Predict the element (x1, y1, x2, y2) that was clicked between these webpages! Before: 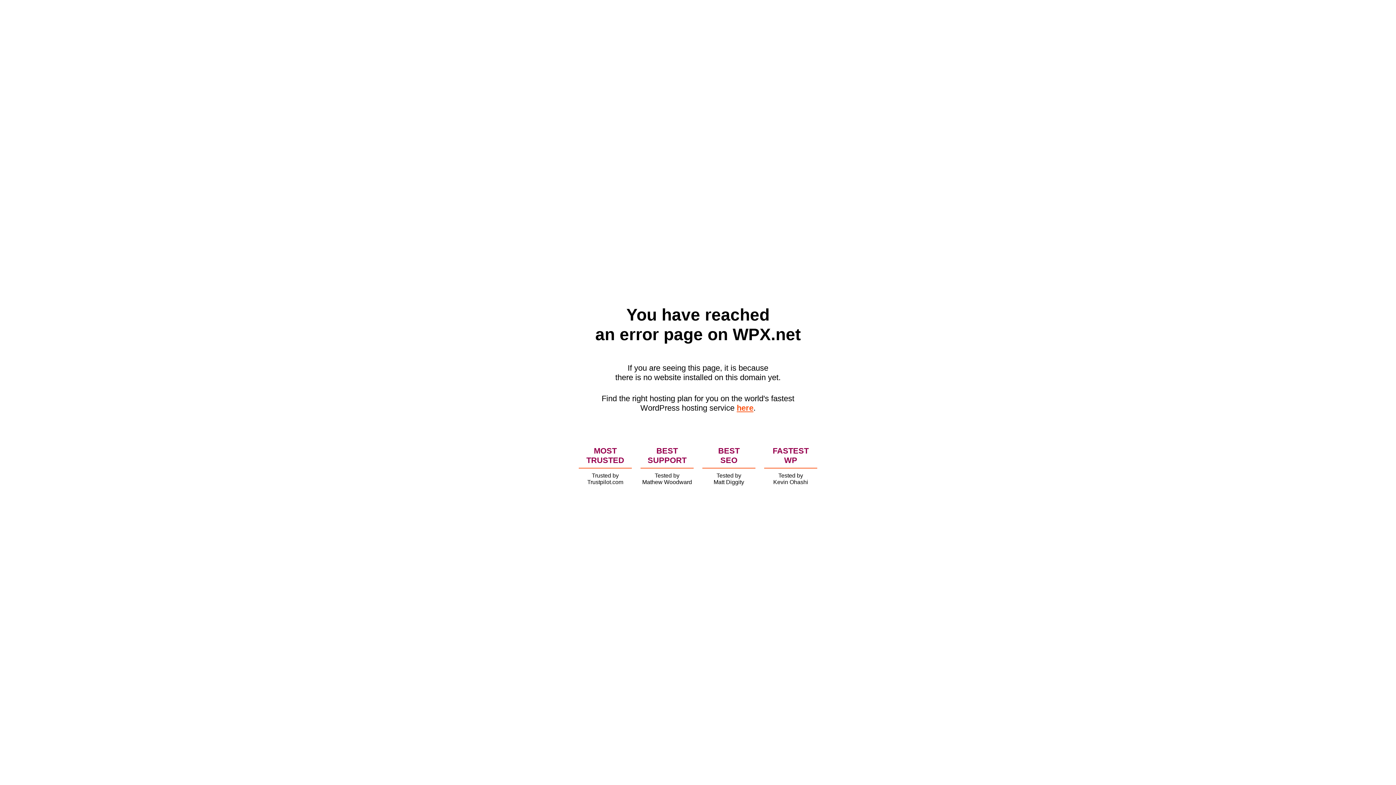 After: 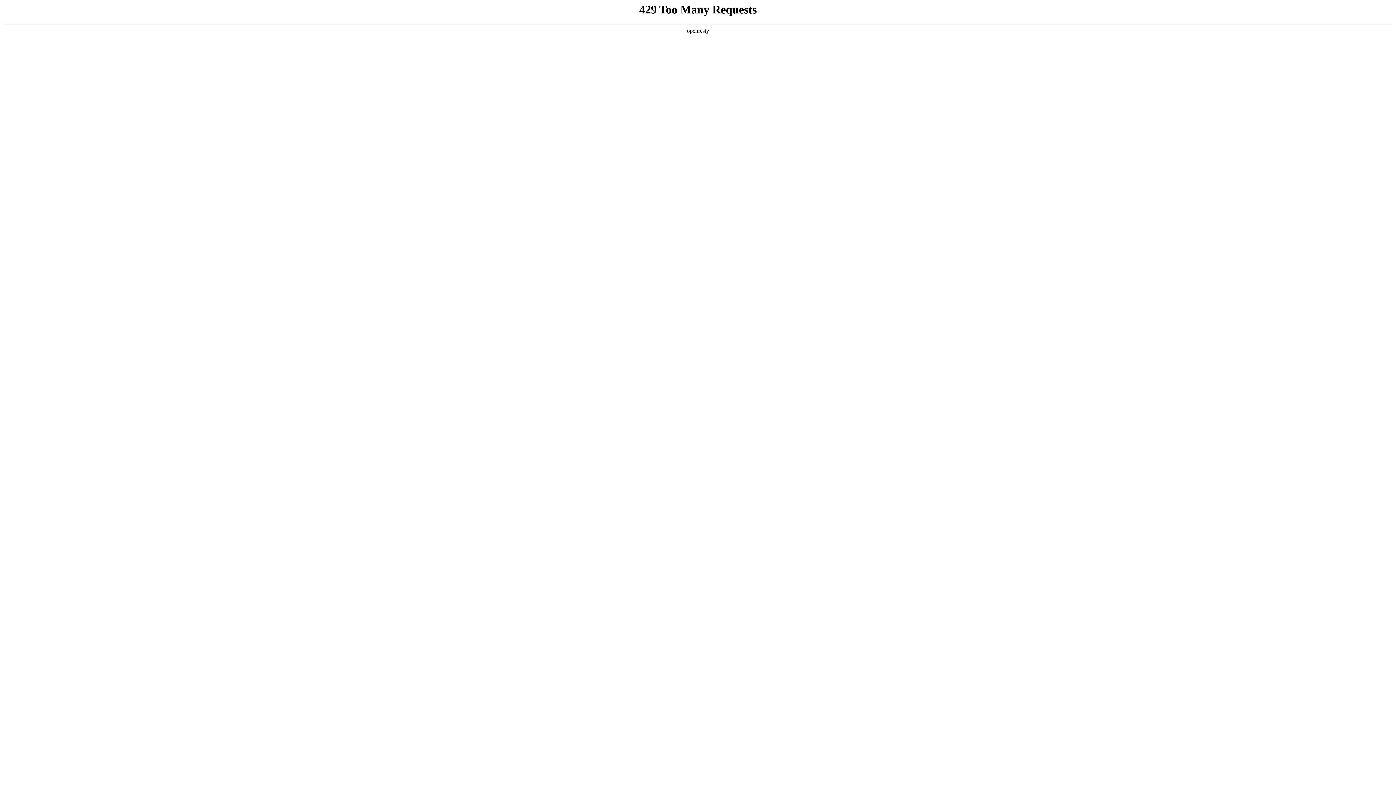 Action: bbox: (736, 403, 753, 412) label: here